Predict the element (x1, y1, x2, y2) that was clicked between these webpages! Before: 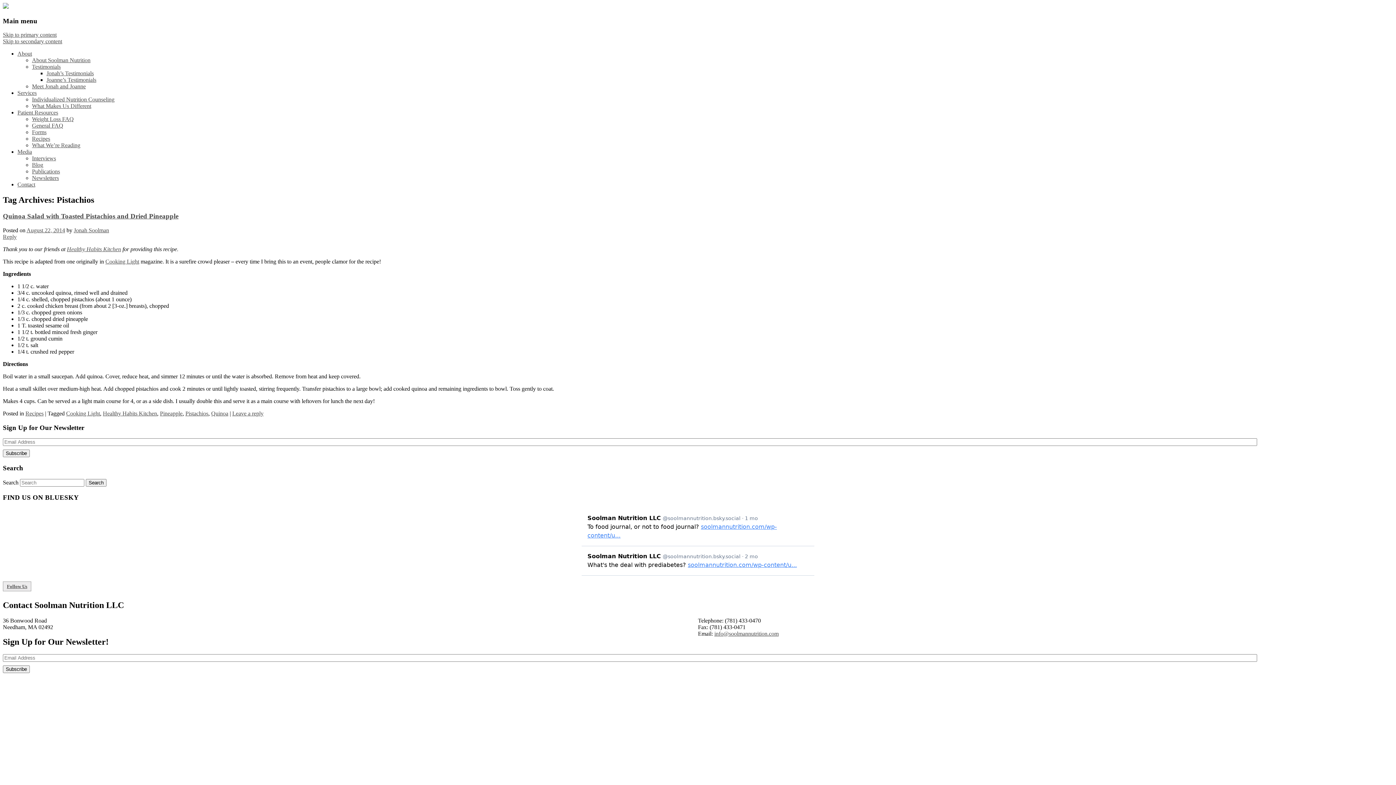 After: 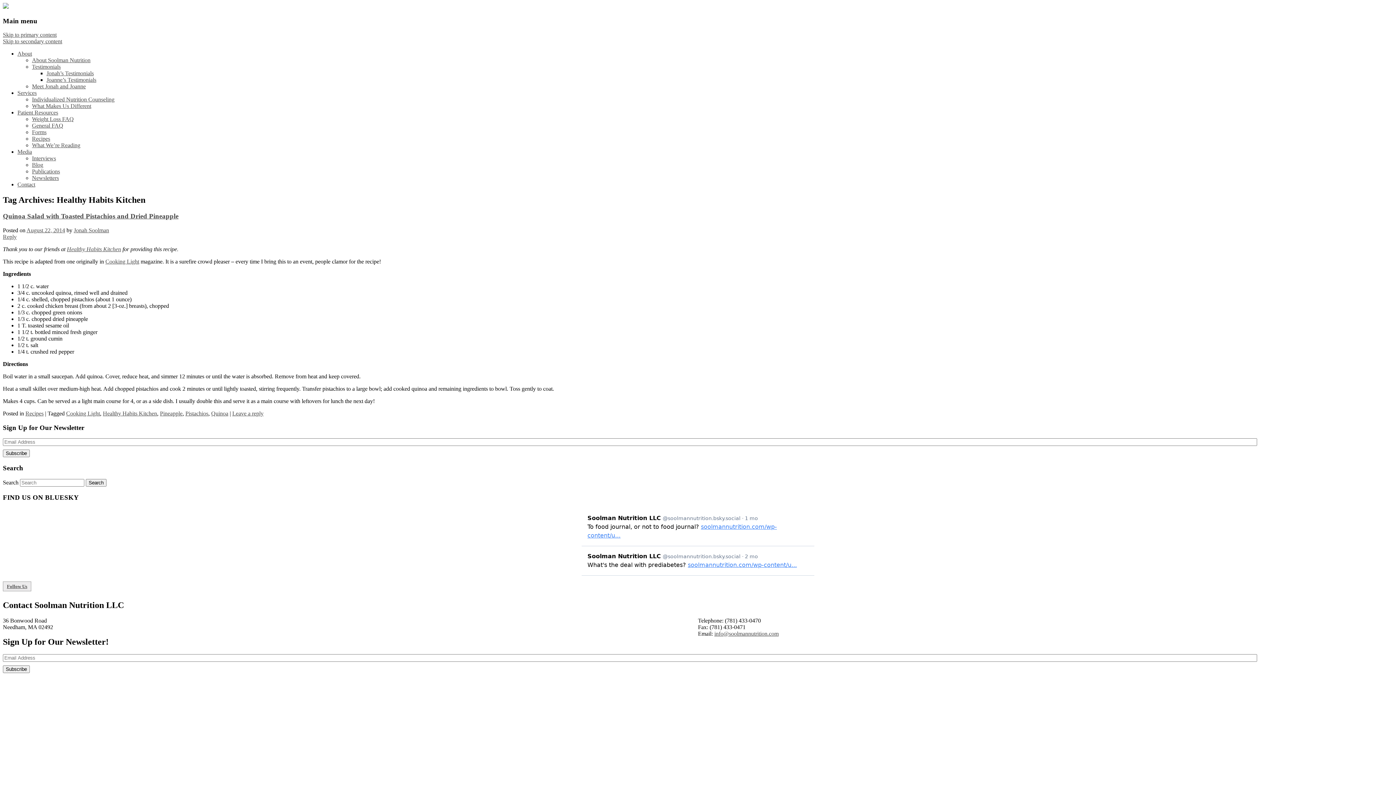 Action: label: Healthy Habits Kitchen bbox: (102, 410, 157, 416)